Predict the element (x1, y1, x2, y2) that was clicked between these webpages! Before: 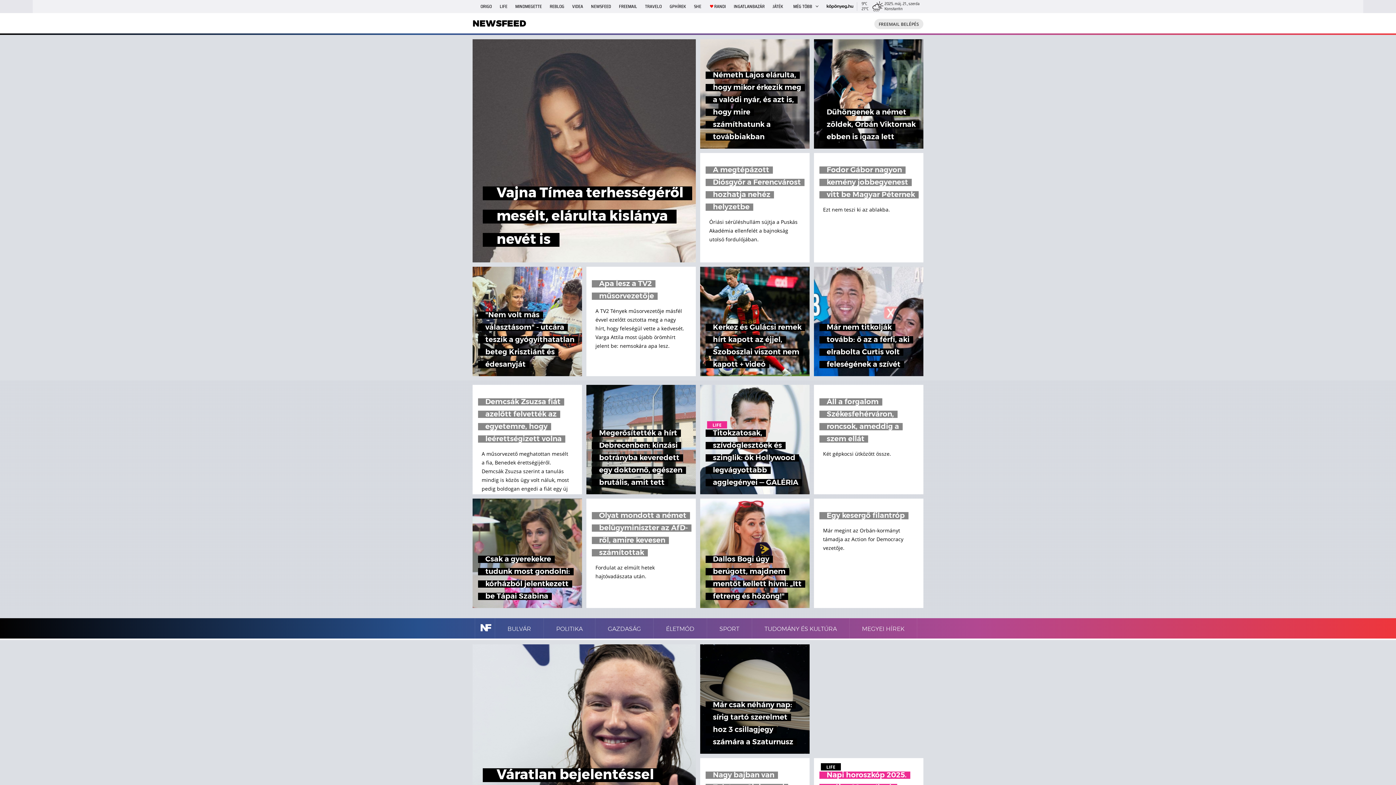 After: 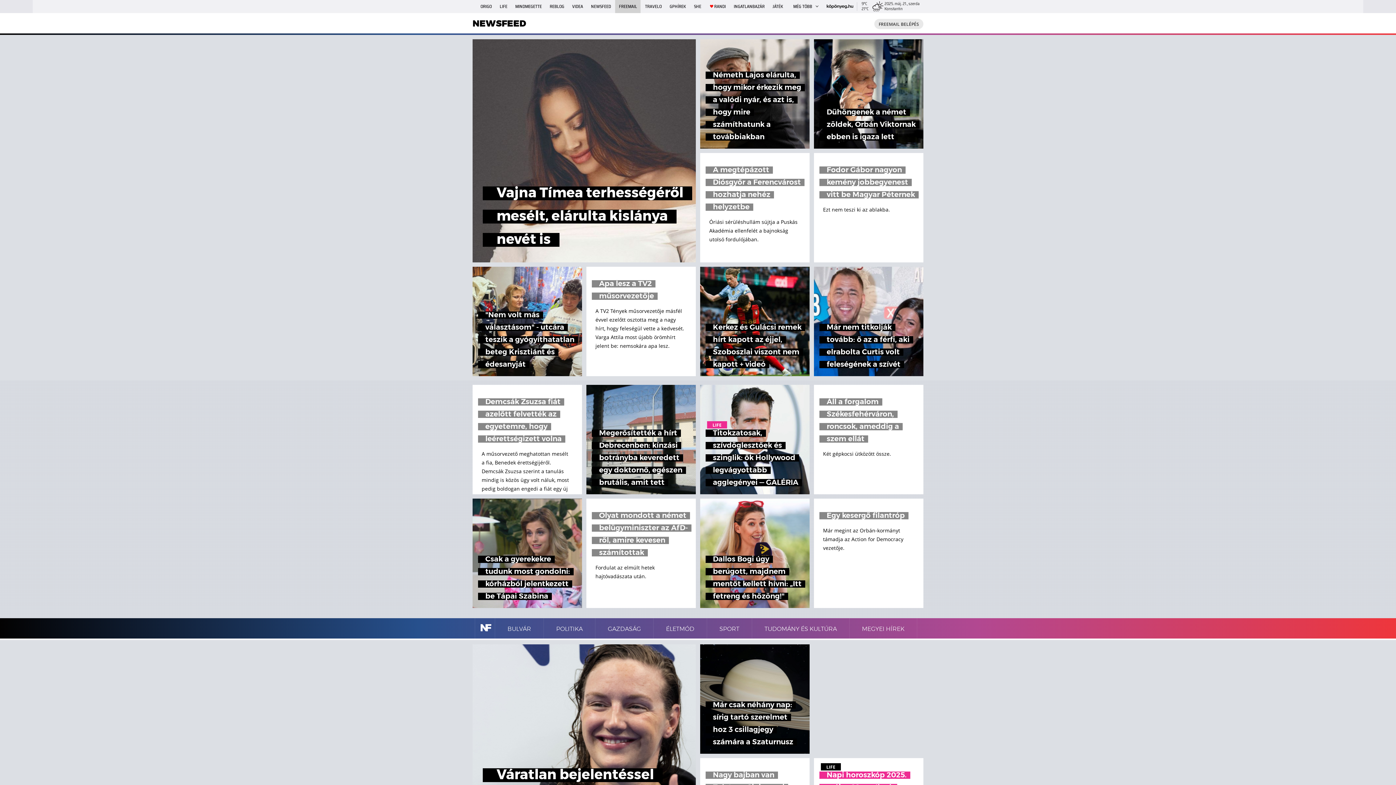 Action: label: FREEMAIL bbox: (615, 0, 640, 13)